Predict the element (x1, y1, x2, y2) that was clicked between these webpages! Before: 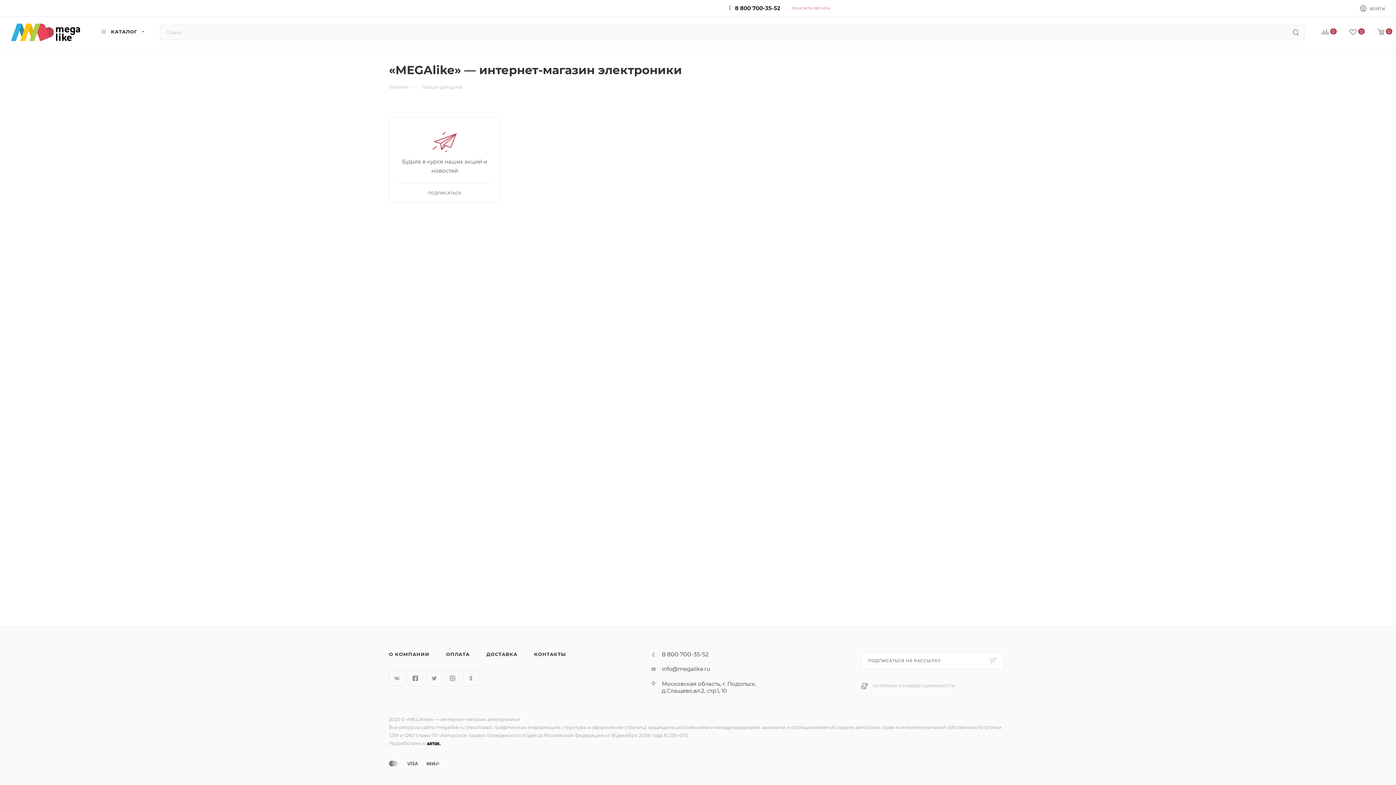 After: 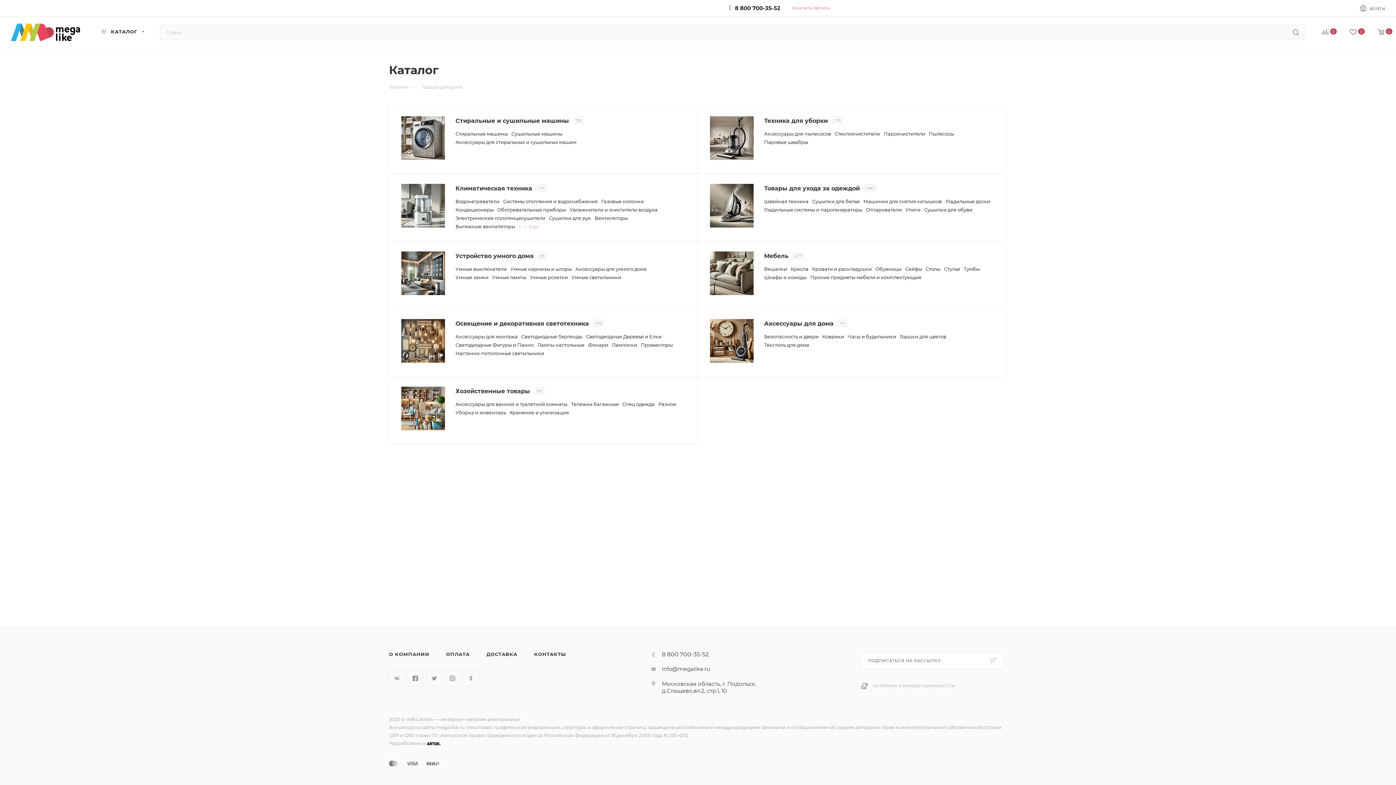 Action: label: Товары для дома bbox: (421, 83, 462, 90)